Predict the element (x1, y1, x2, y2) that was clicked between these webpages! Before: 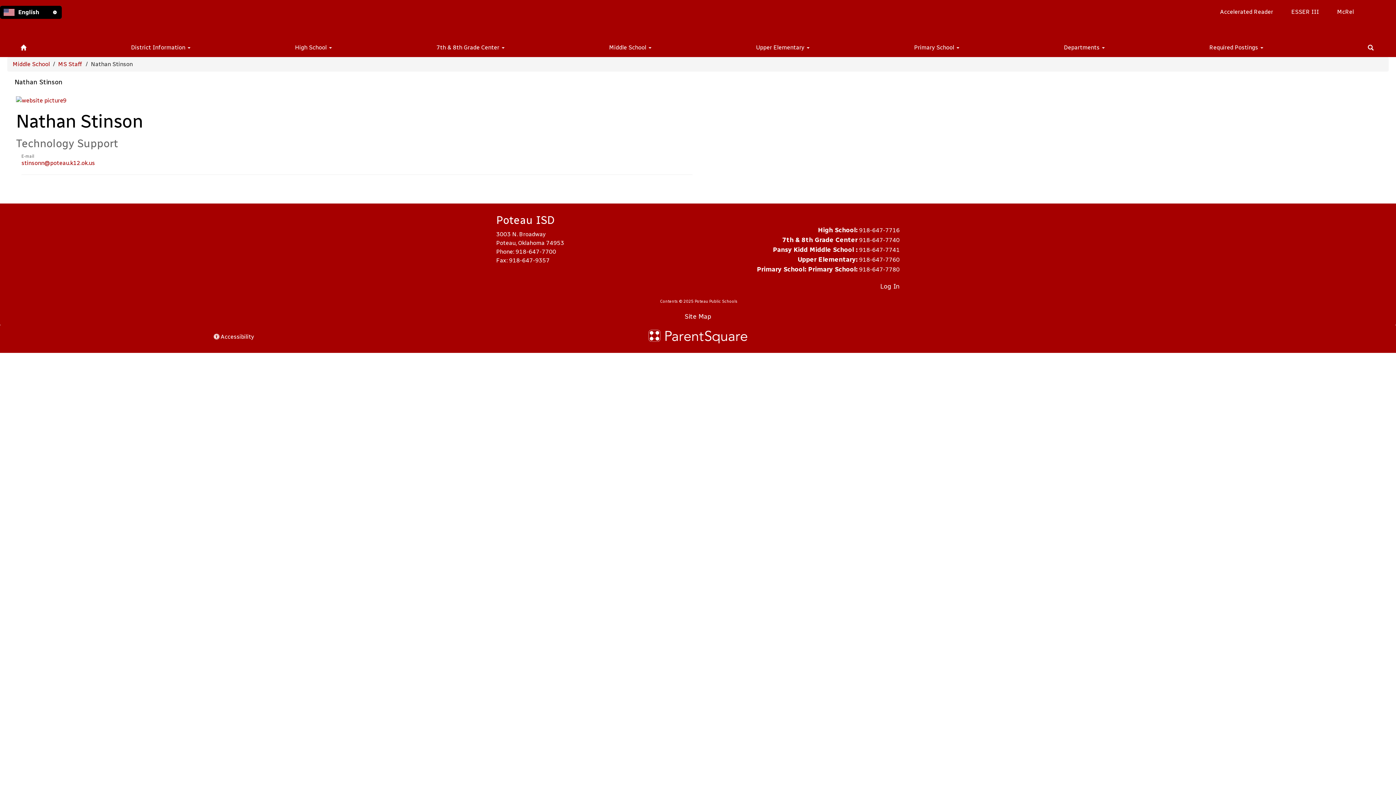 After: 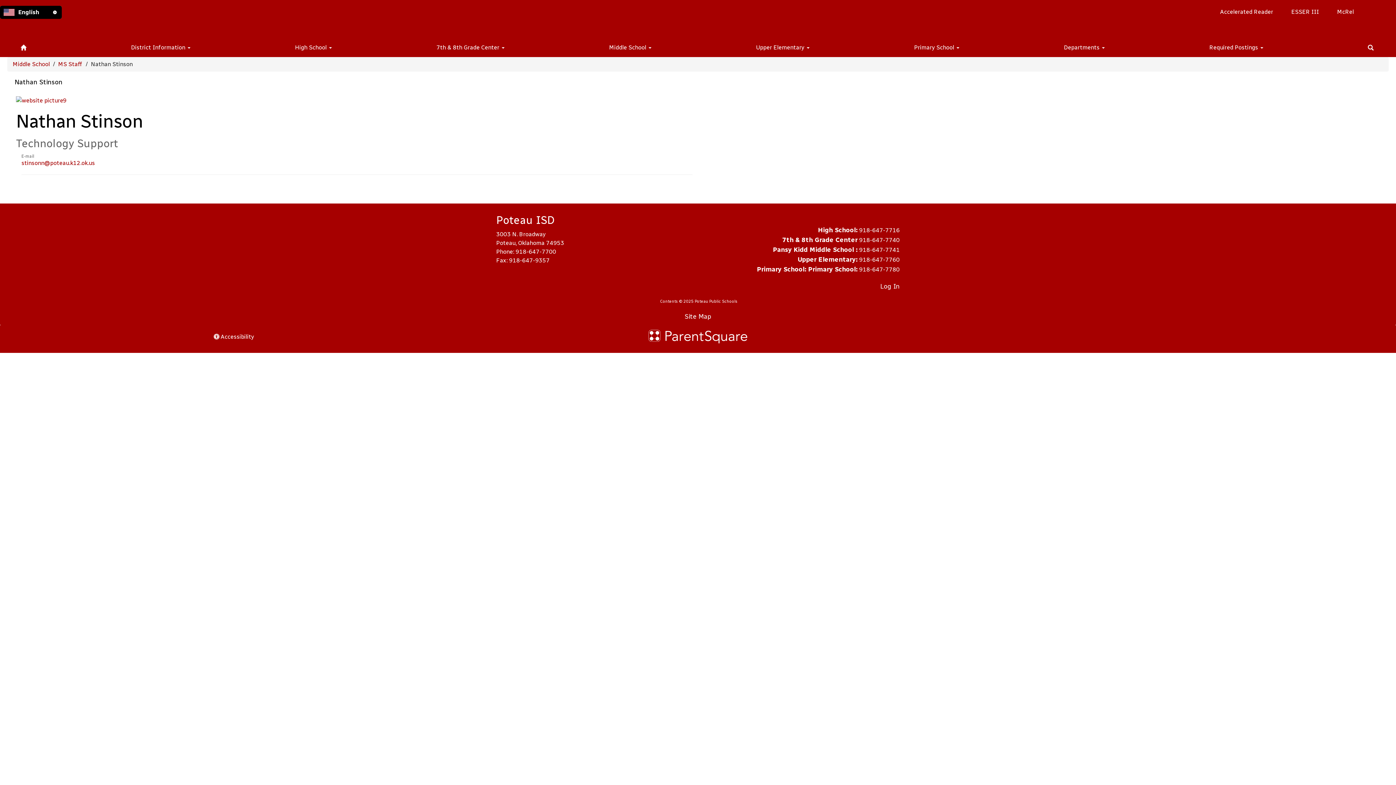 Action: bbox: (643, 335, 752, 342)